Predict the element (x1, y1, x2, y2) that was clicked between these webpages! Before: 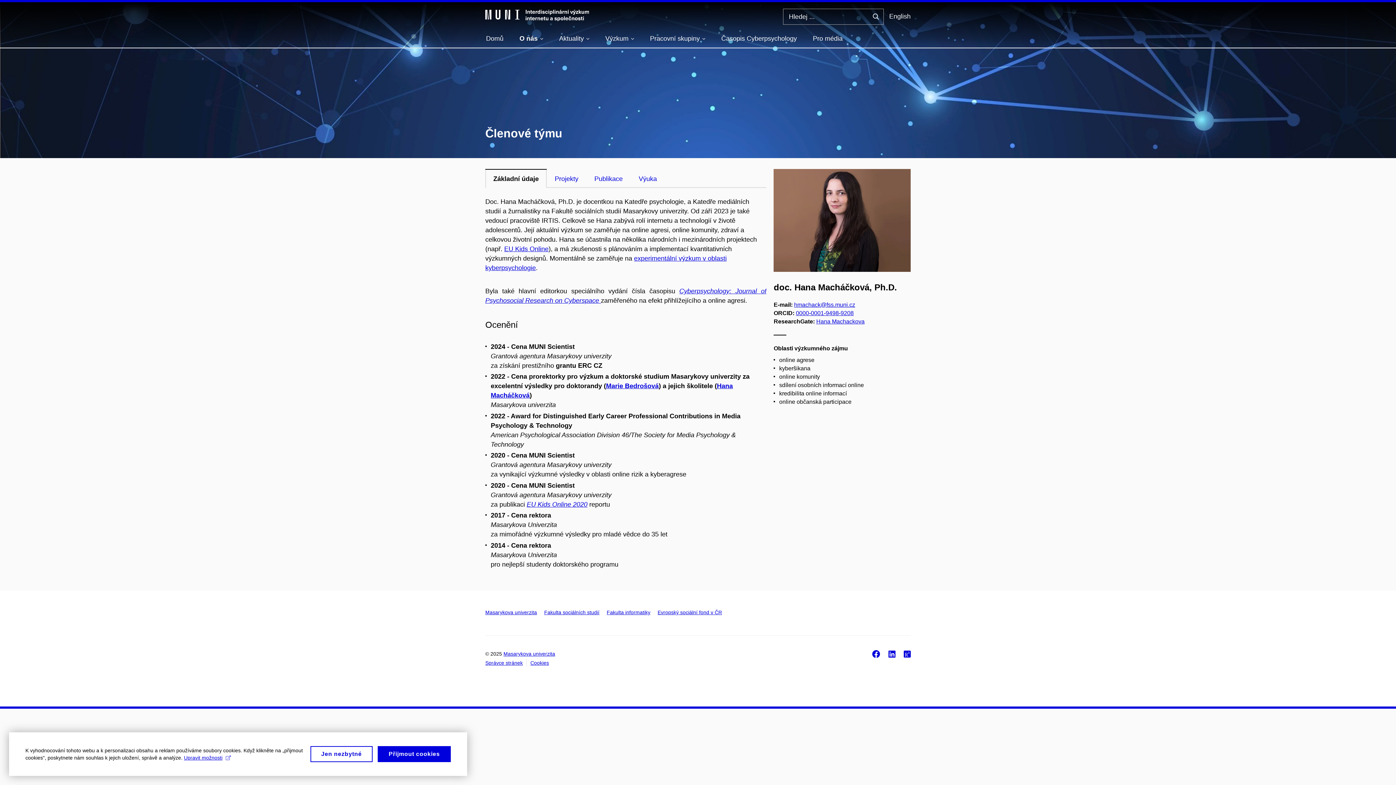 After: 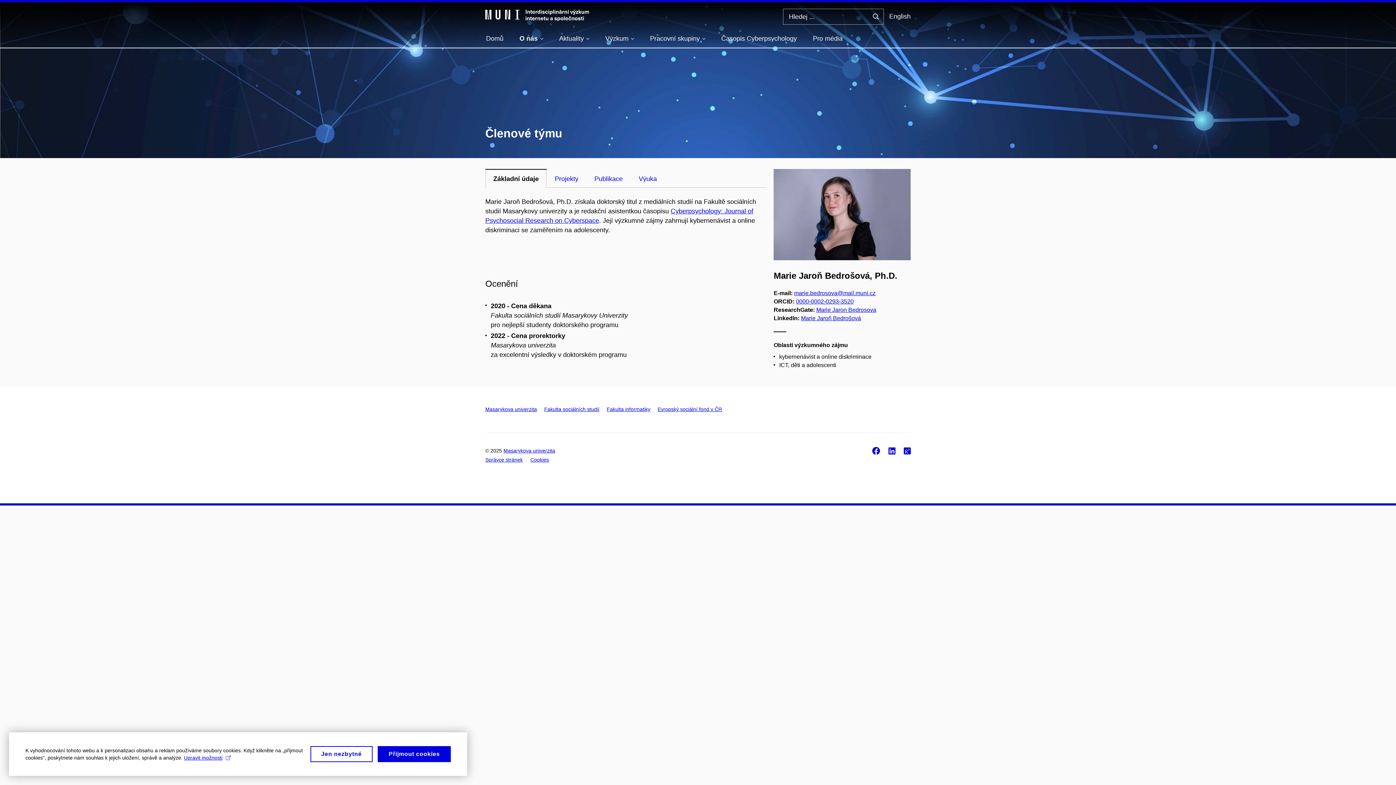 Action: label: Marie Bedrošová bbox: (606, 382, 658, 389)